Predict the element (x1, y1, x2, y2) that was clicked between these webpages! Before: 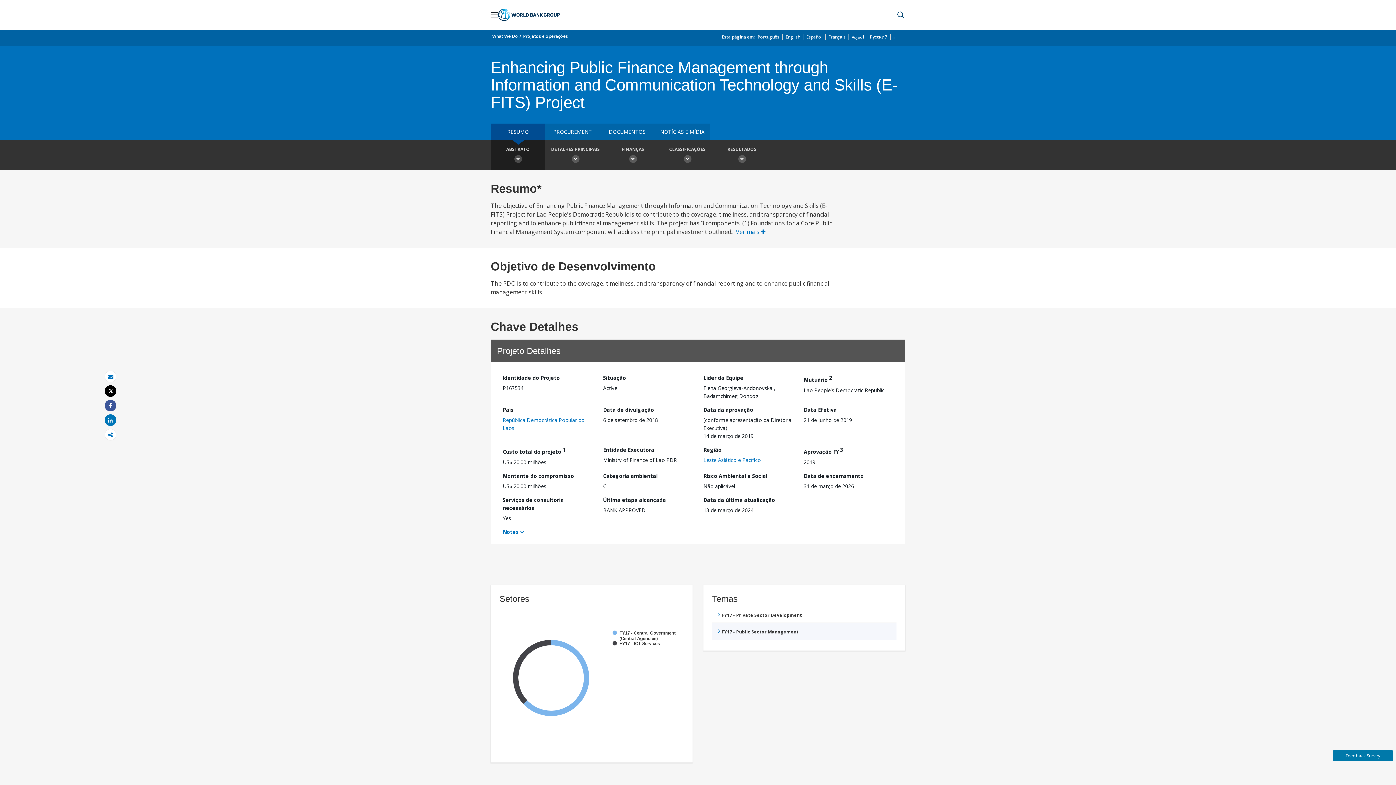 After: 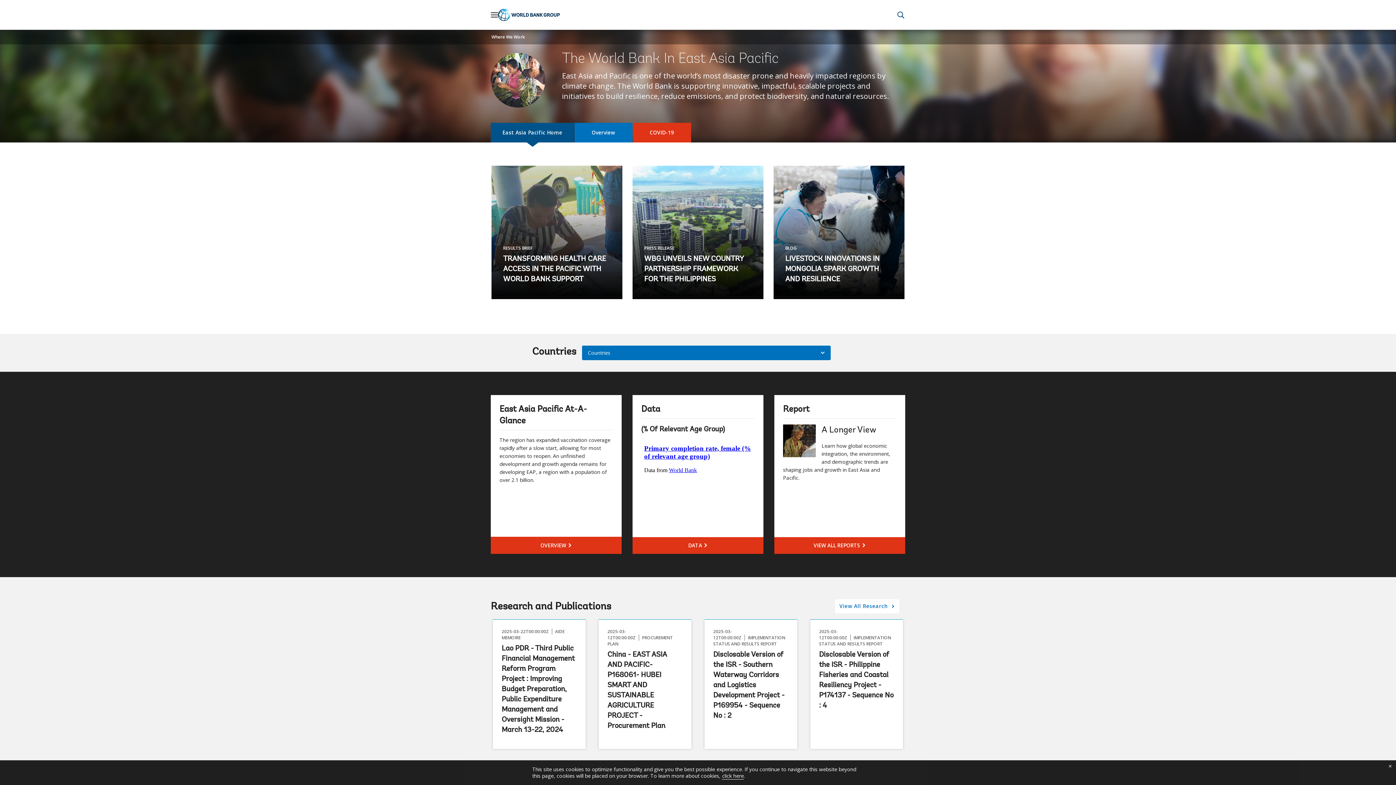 Action: bbox: (703, 456, 793, 464) label: Leste Asiático e Pacífico